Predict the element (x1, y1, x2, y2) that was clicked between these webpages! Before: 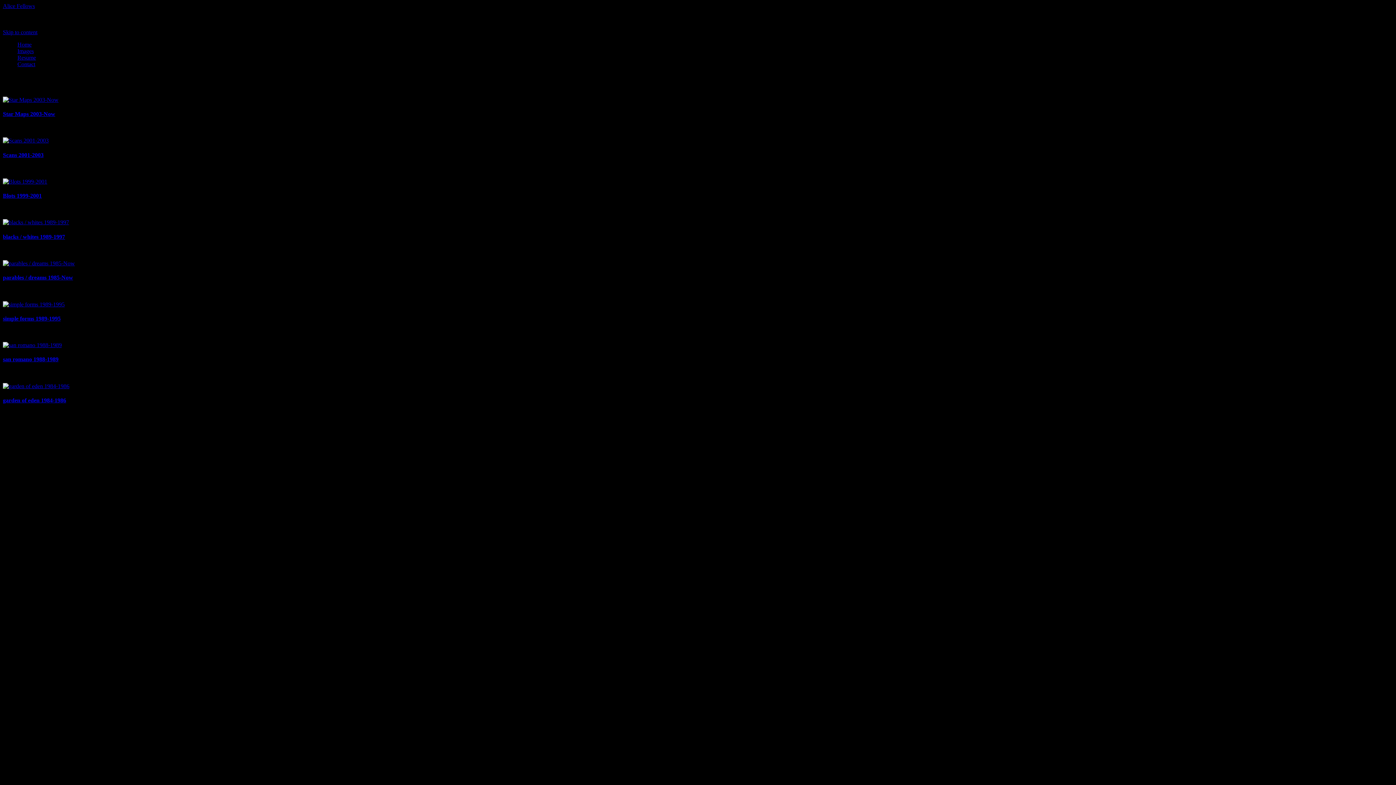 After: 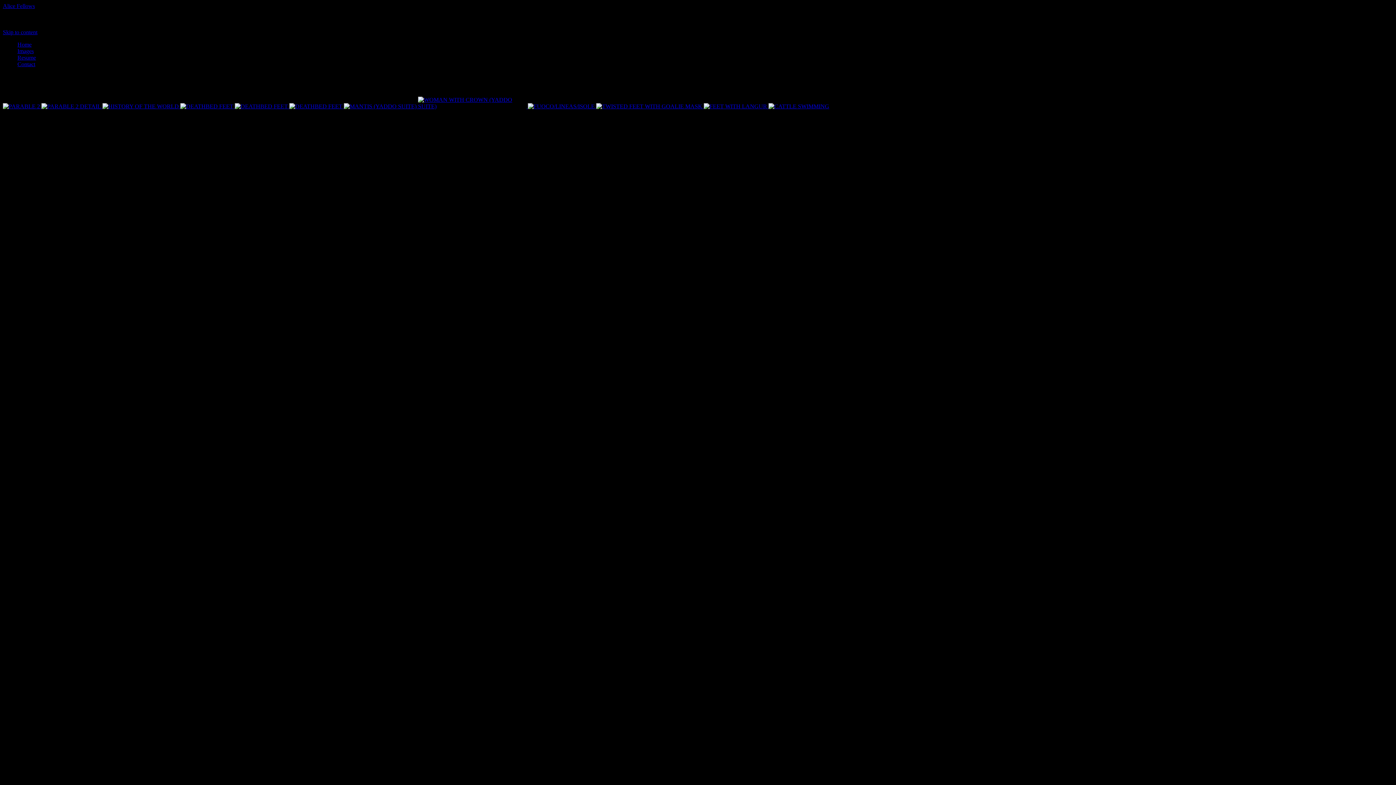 Action: label: parables / dreams 1985-Now bbox: (2, 274, 73, 280)